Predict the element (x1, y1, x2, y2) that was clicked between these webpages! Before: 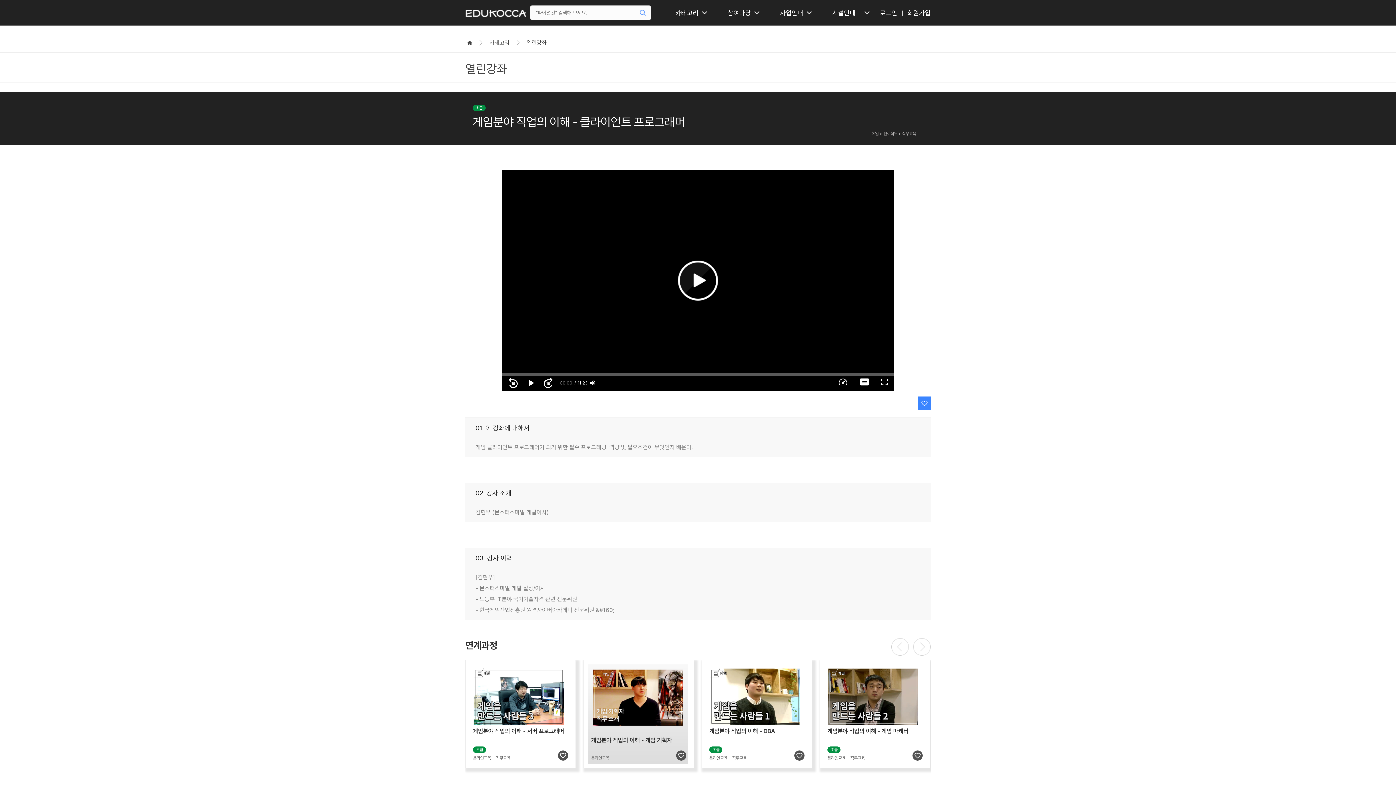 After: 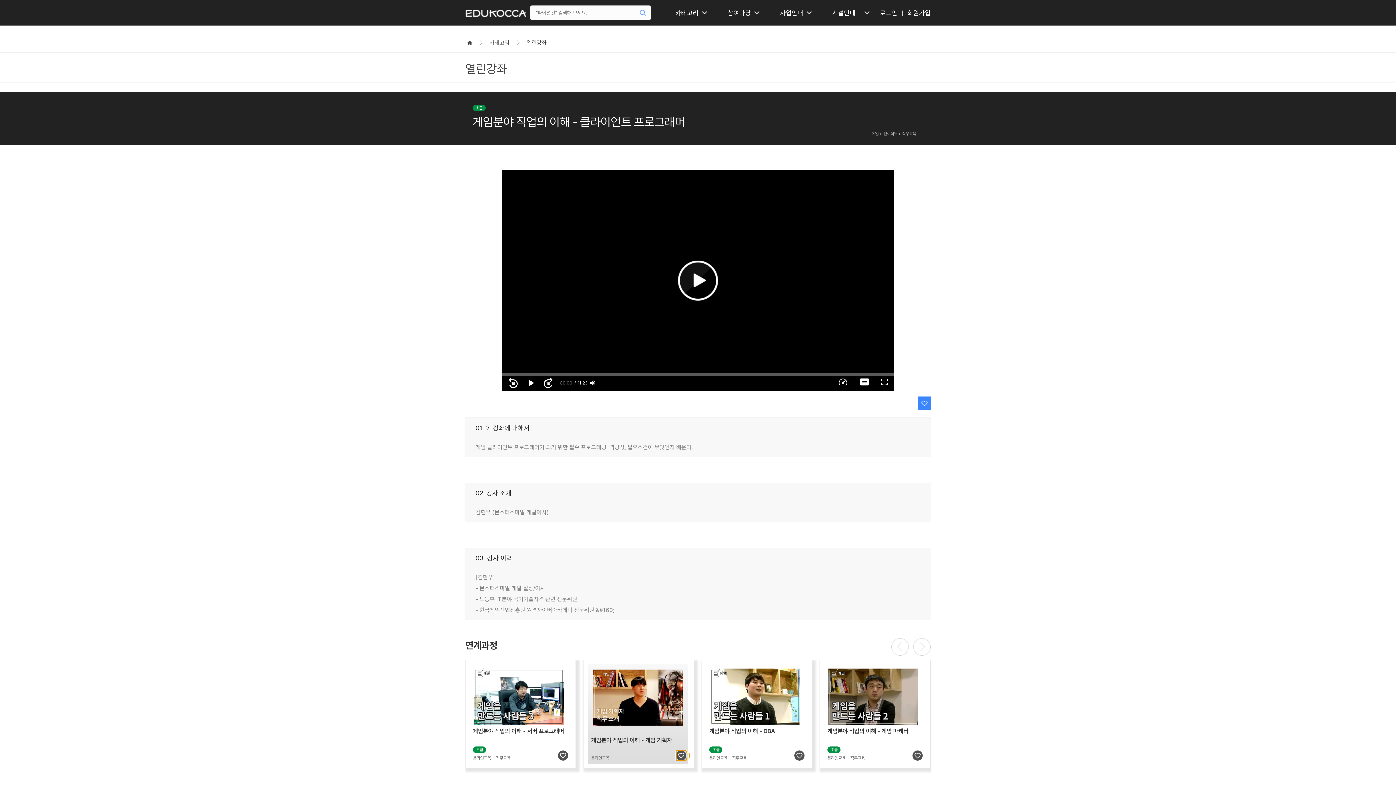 Action: bbox: (676, 750, 686, 761) label: 찜하기